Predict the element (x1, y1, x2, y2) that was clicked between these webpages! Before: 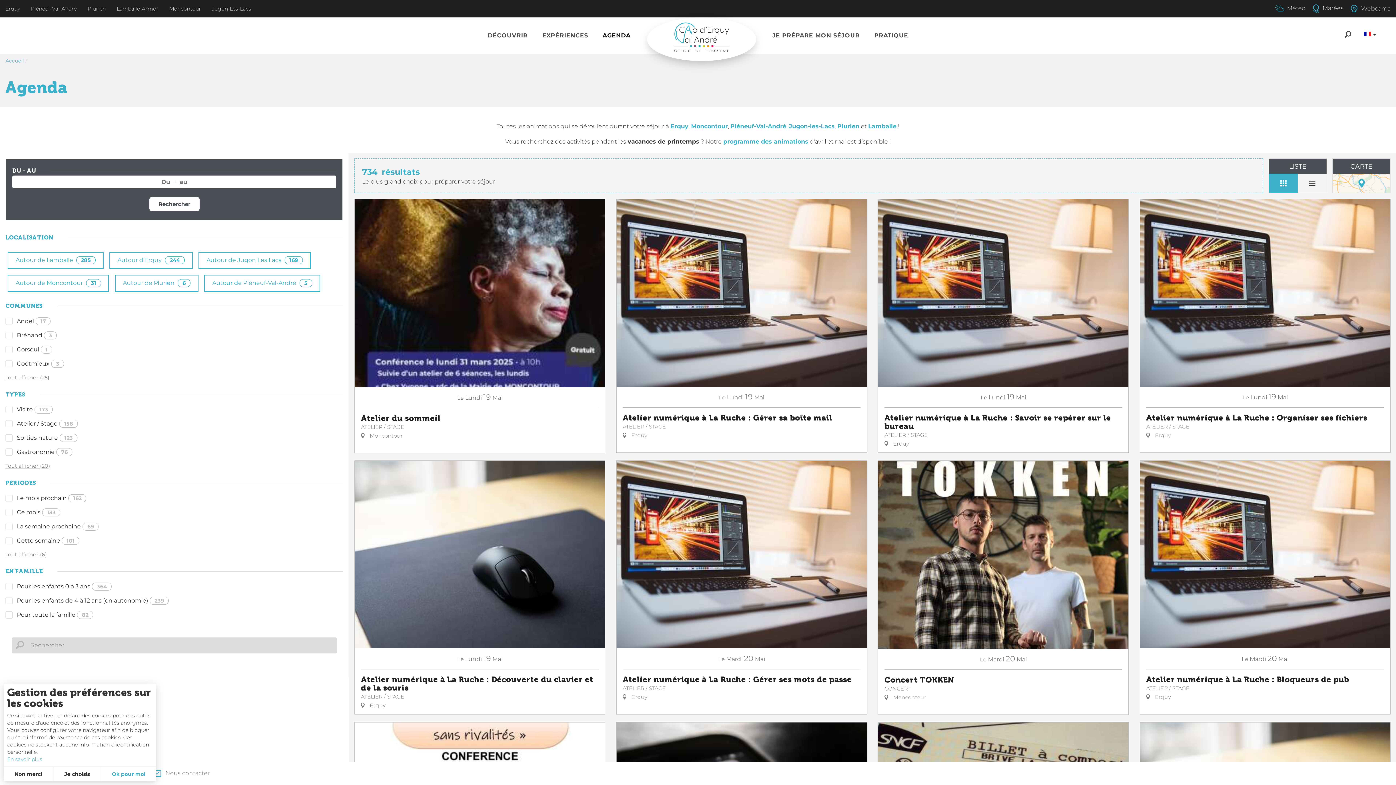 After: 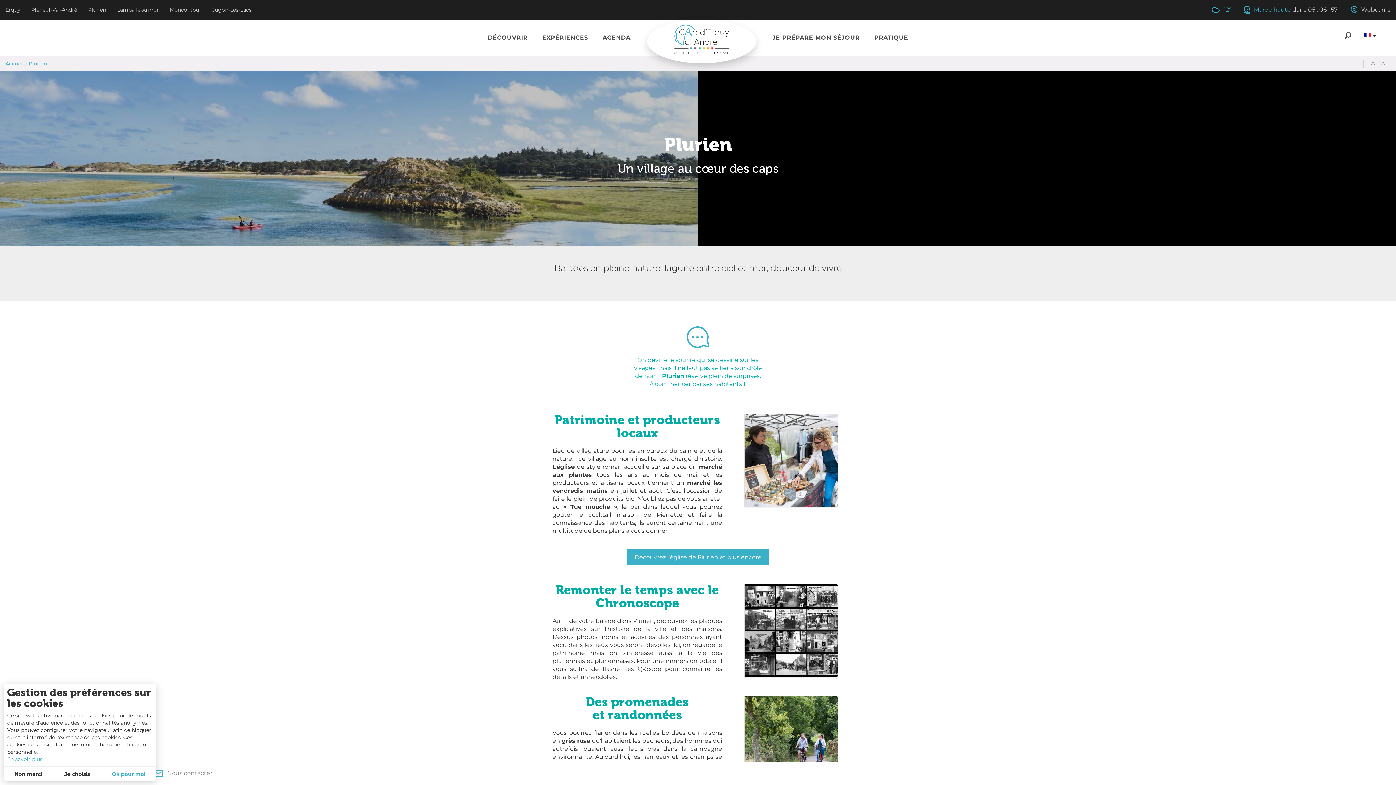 Action: bbox: (82, 1, 111, 16) label: Plurien